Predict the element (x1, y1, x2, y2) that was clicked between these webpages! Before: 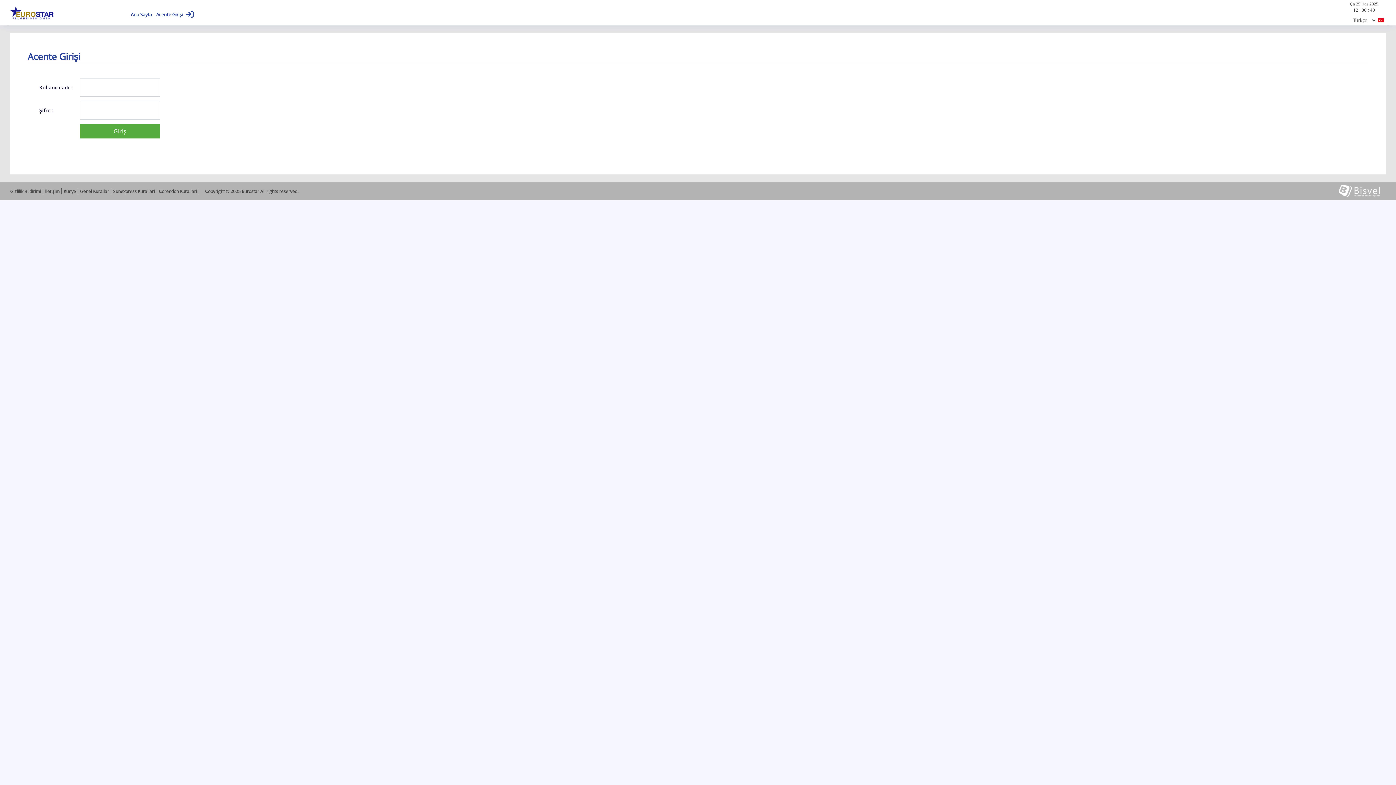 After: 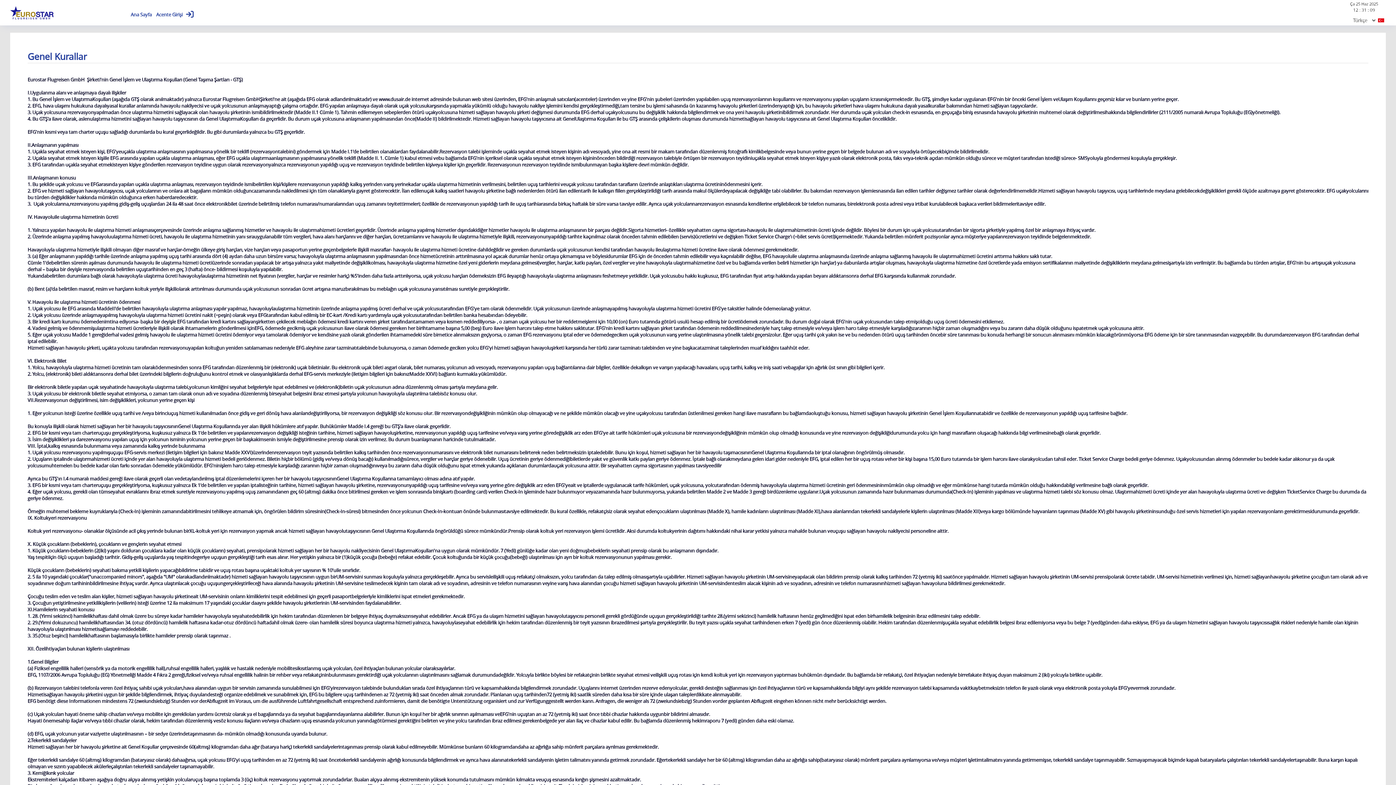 Action: bbox: (80, 188, 111, 194) label: Genel Kurallar